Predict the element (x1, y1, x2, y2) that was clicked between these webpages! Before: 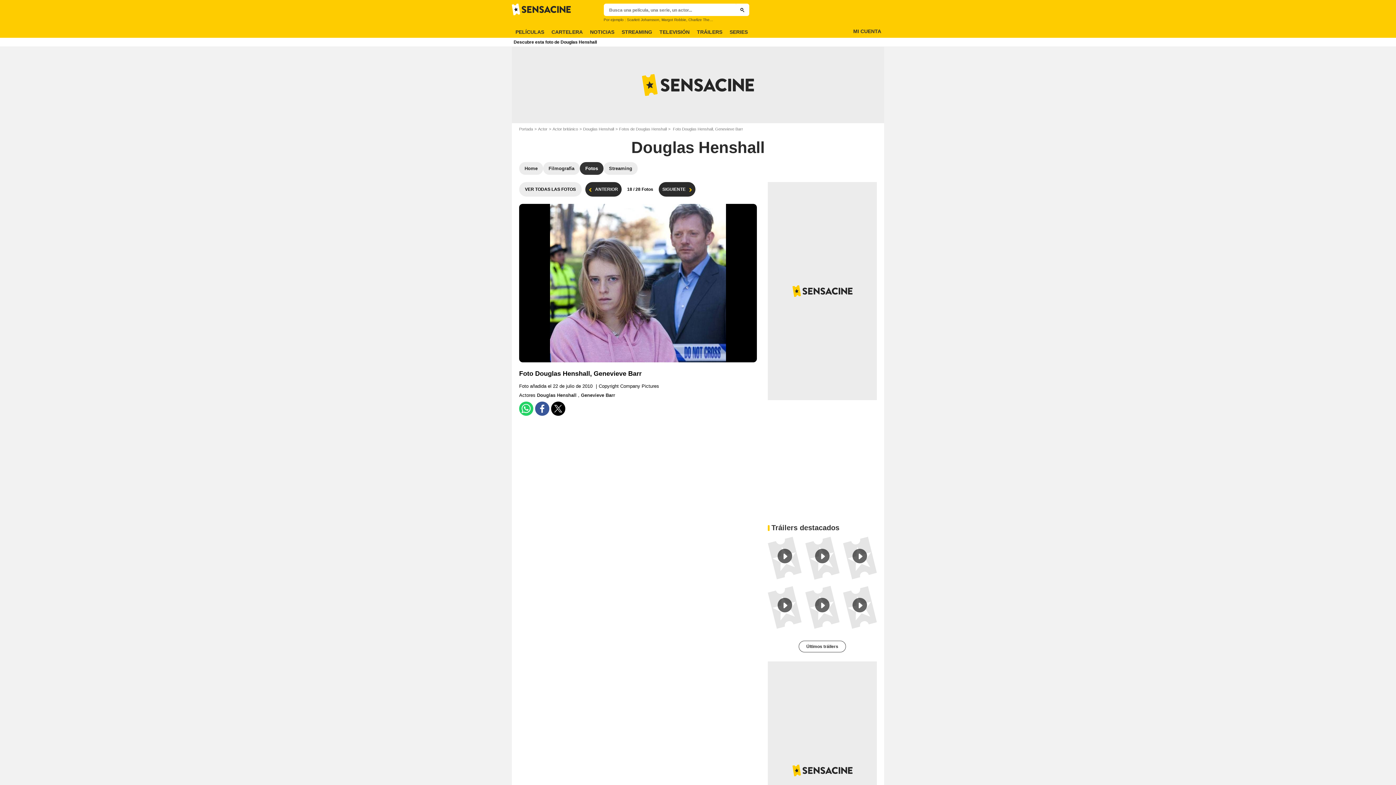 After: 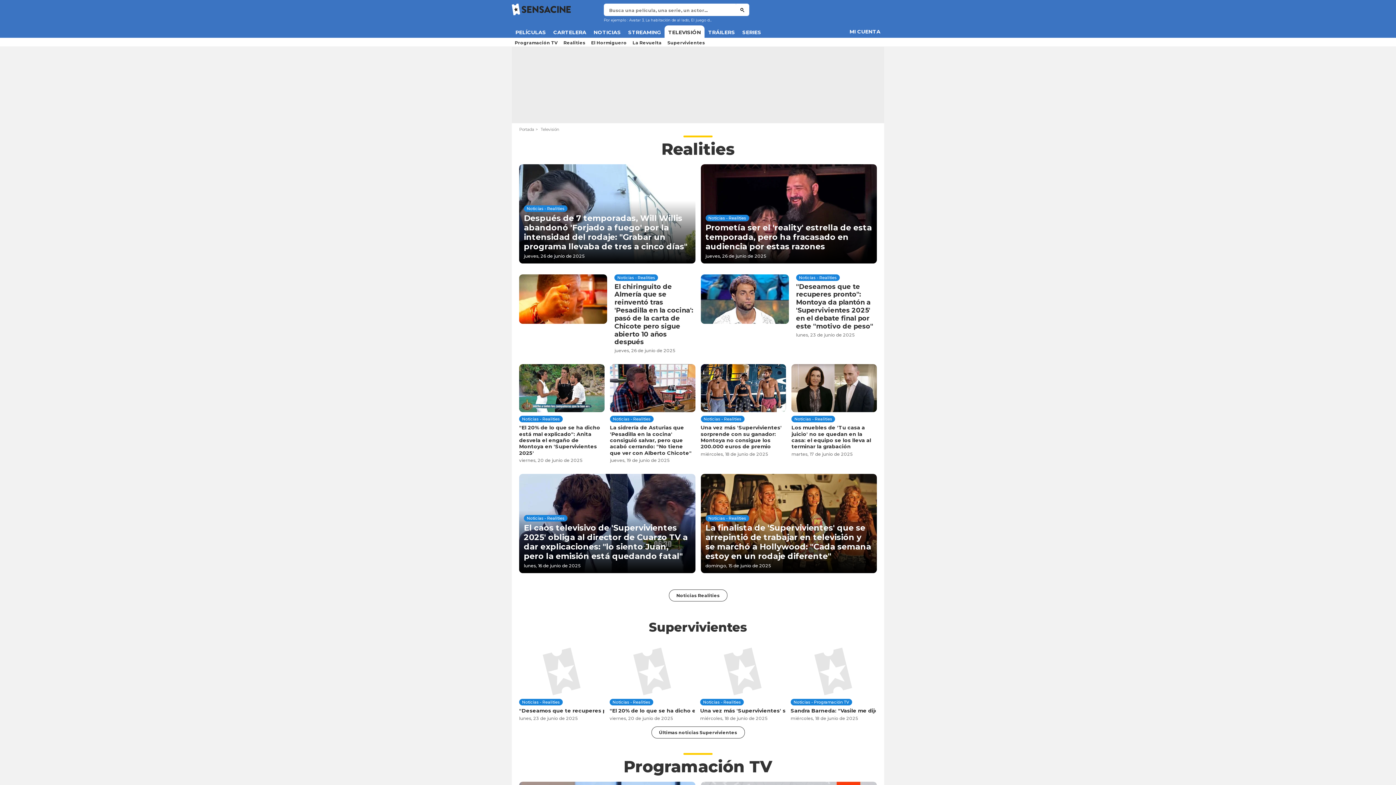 Action: bbox: (656, 25, 693, 38) label: TELEVISIÓN